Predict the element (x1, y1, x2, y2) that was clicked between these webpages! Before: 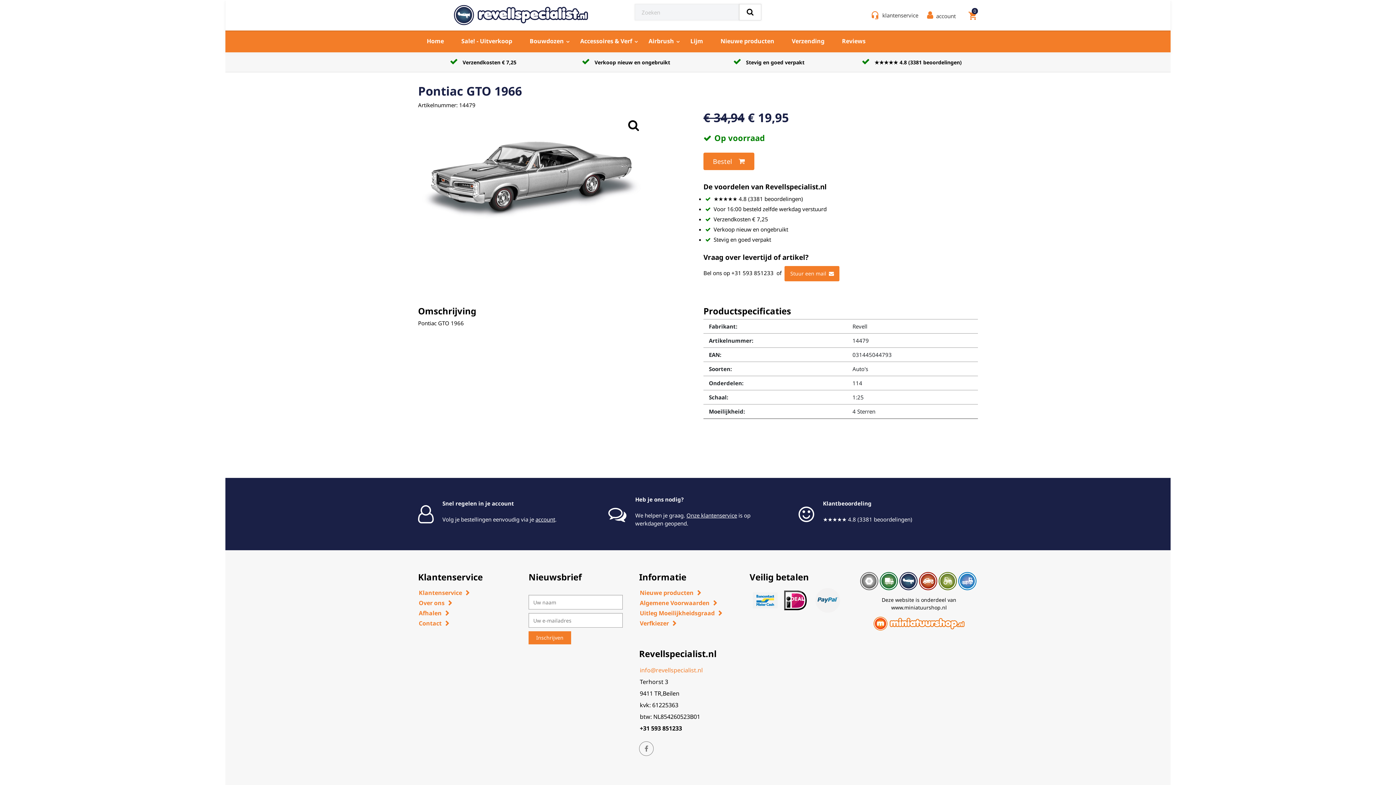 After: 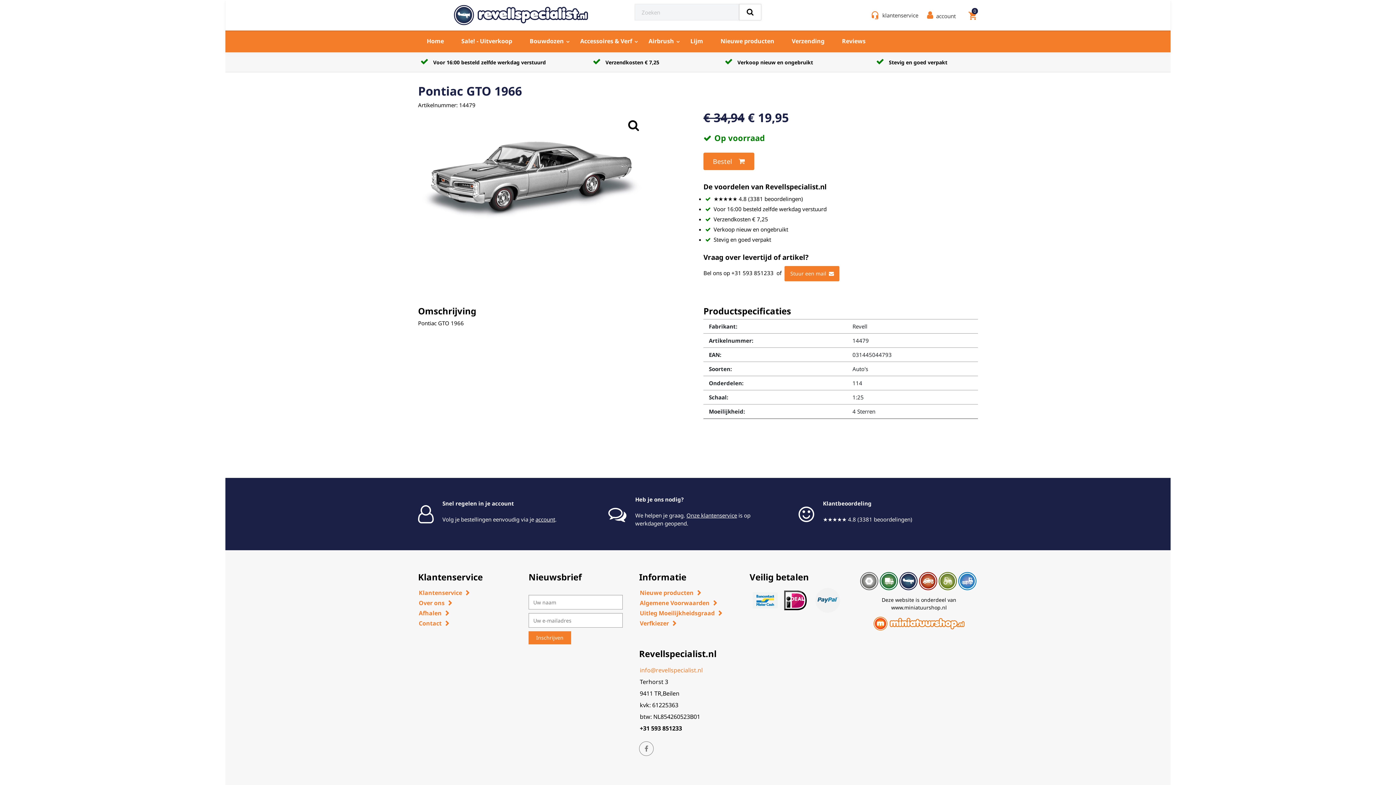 Action: bbox: (958, 572, 976, 590)